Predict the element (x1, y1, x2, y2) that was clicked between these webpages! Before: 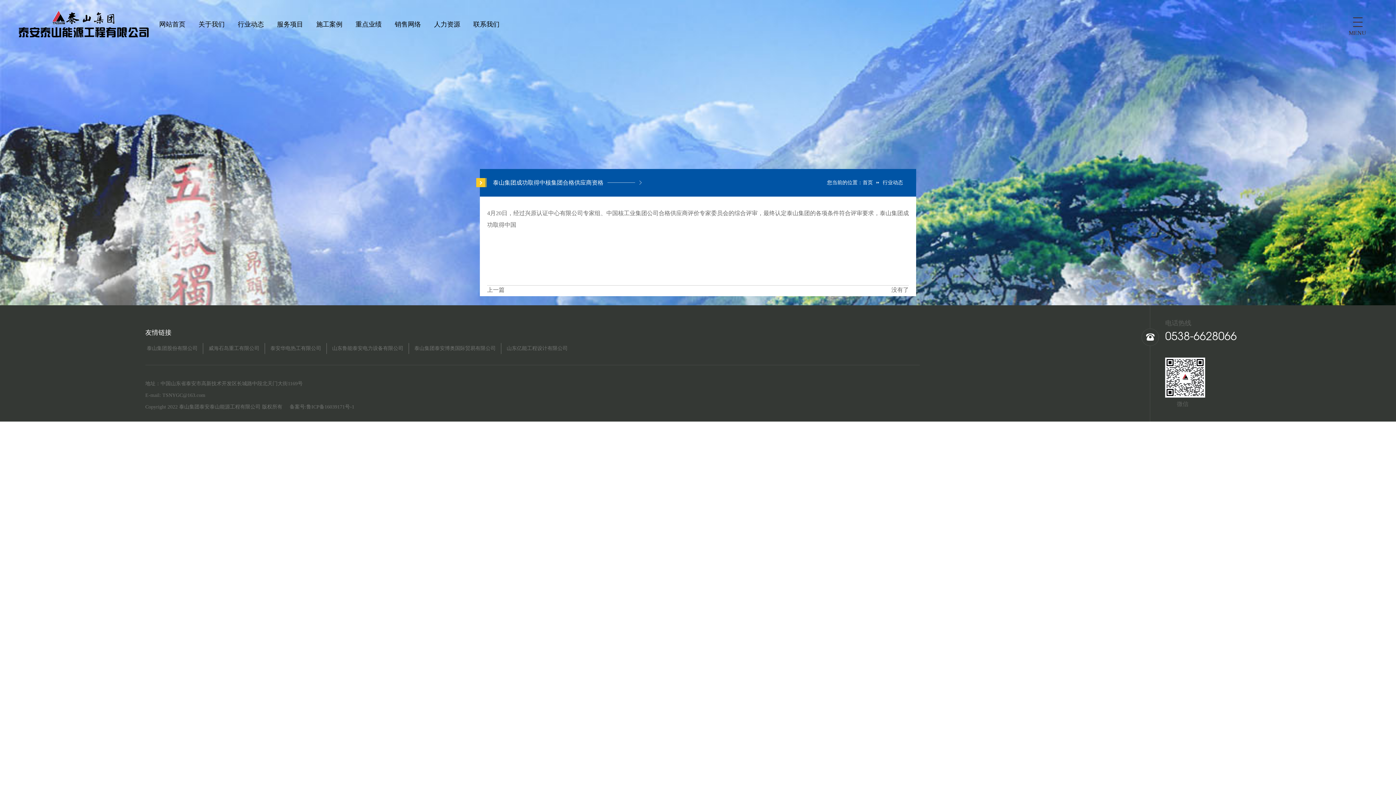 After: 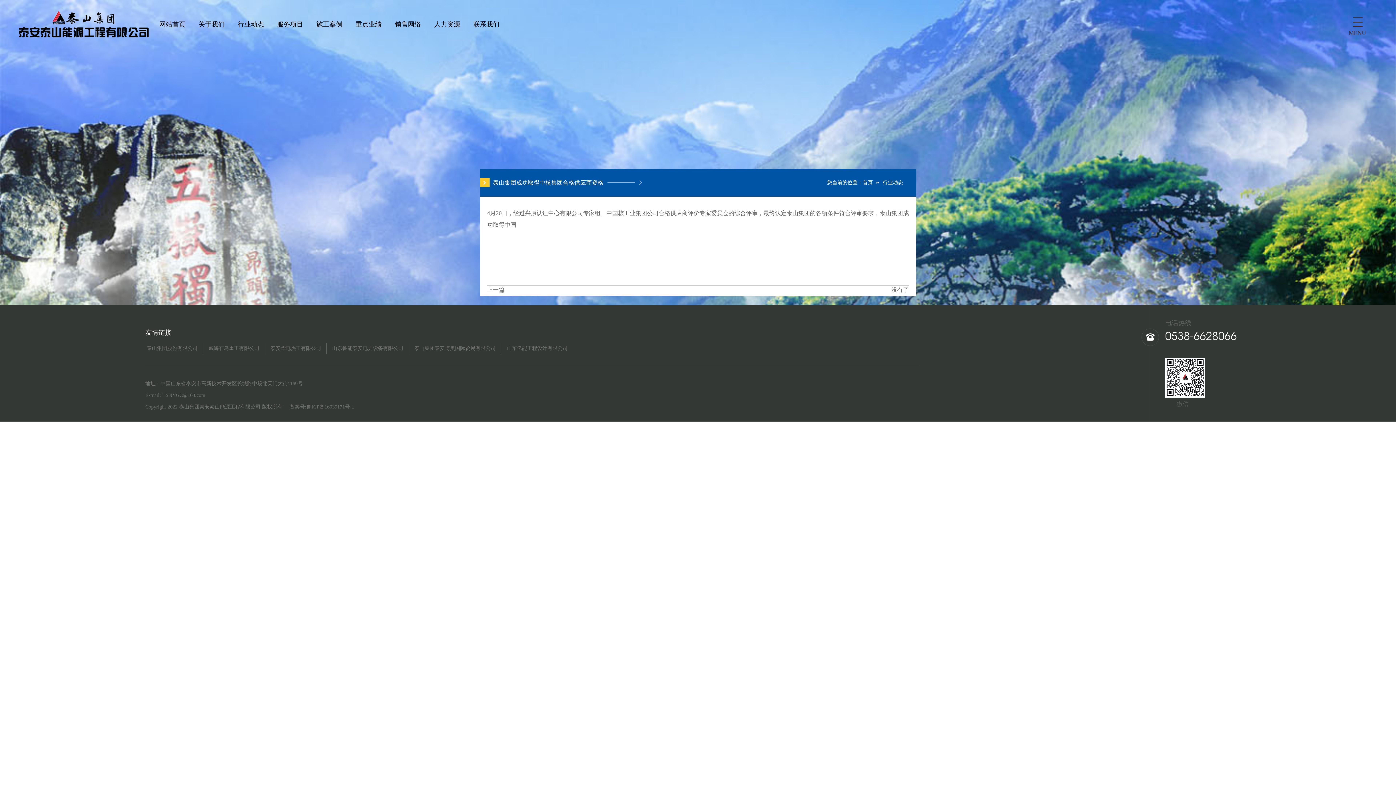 Action: bbox: (882, 176, 903, 189) label: 行业动态